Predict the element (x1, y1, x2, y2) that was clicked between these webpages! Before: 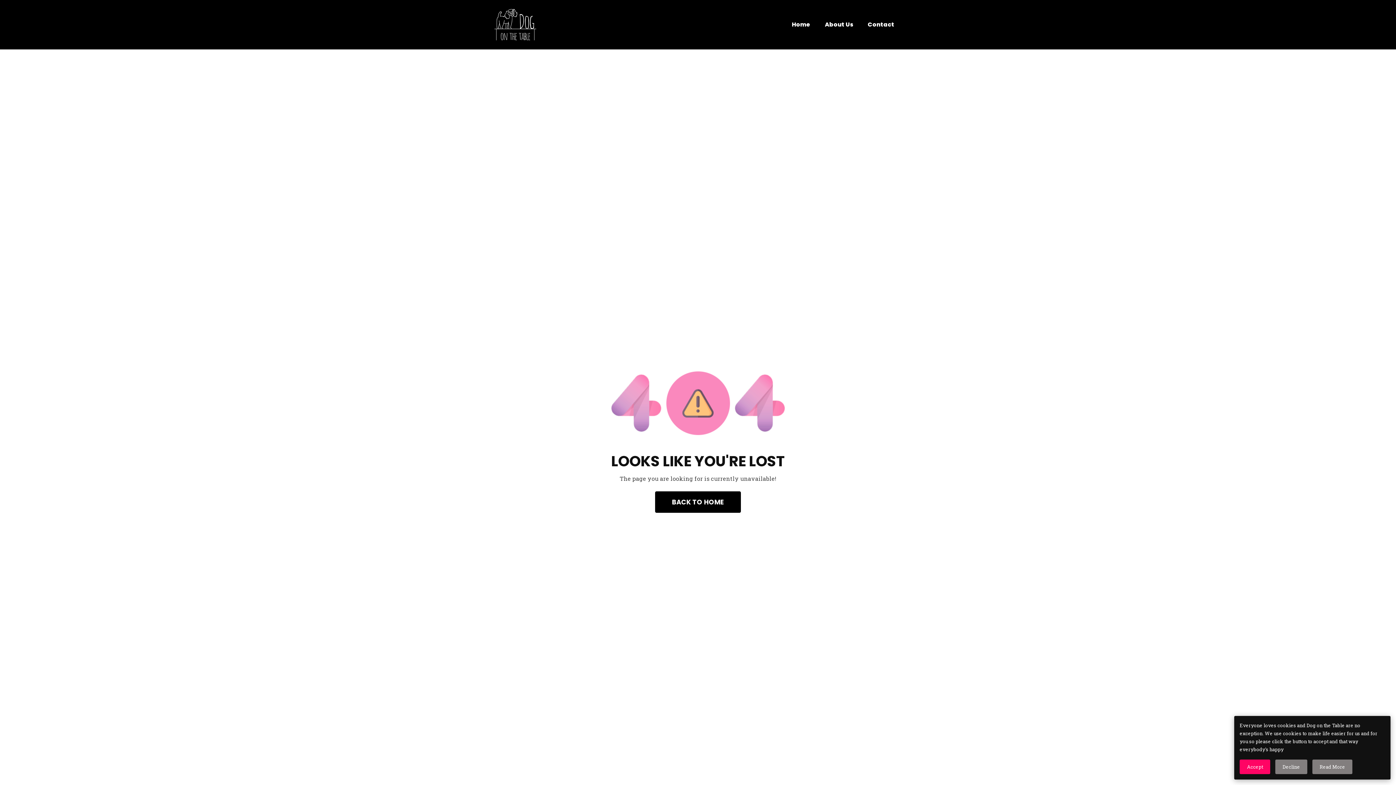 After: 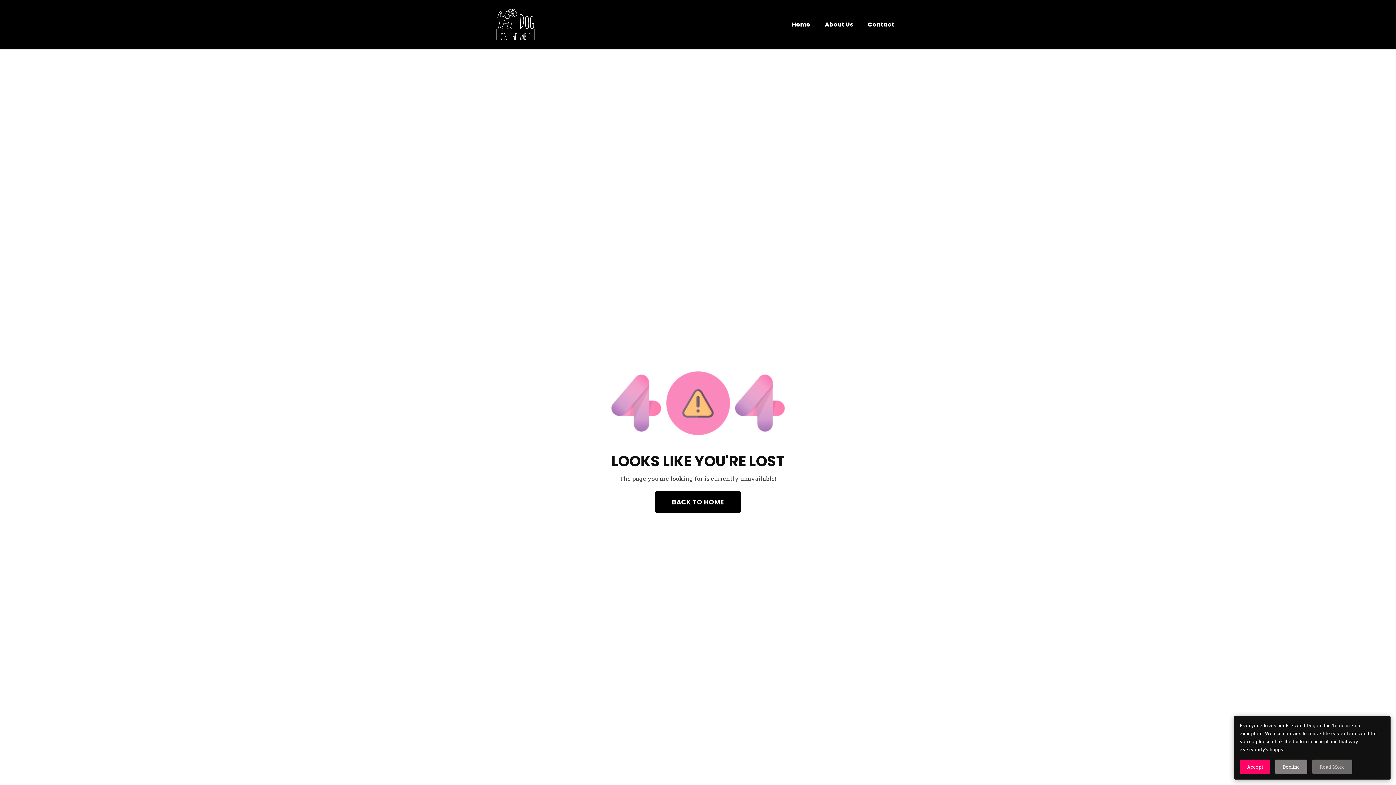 Action: label: Read More bbox: (1320, 764, 1345, 770)